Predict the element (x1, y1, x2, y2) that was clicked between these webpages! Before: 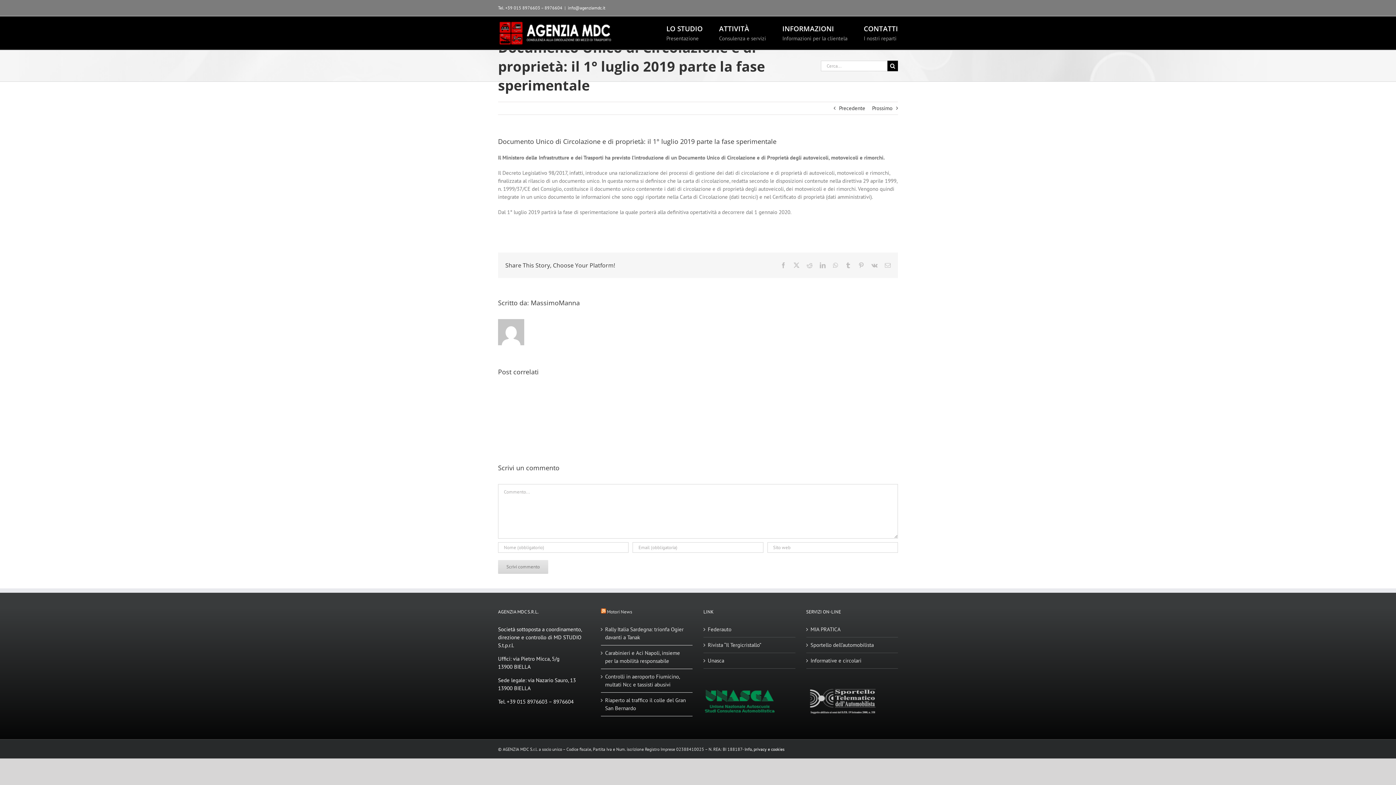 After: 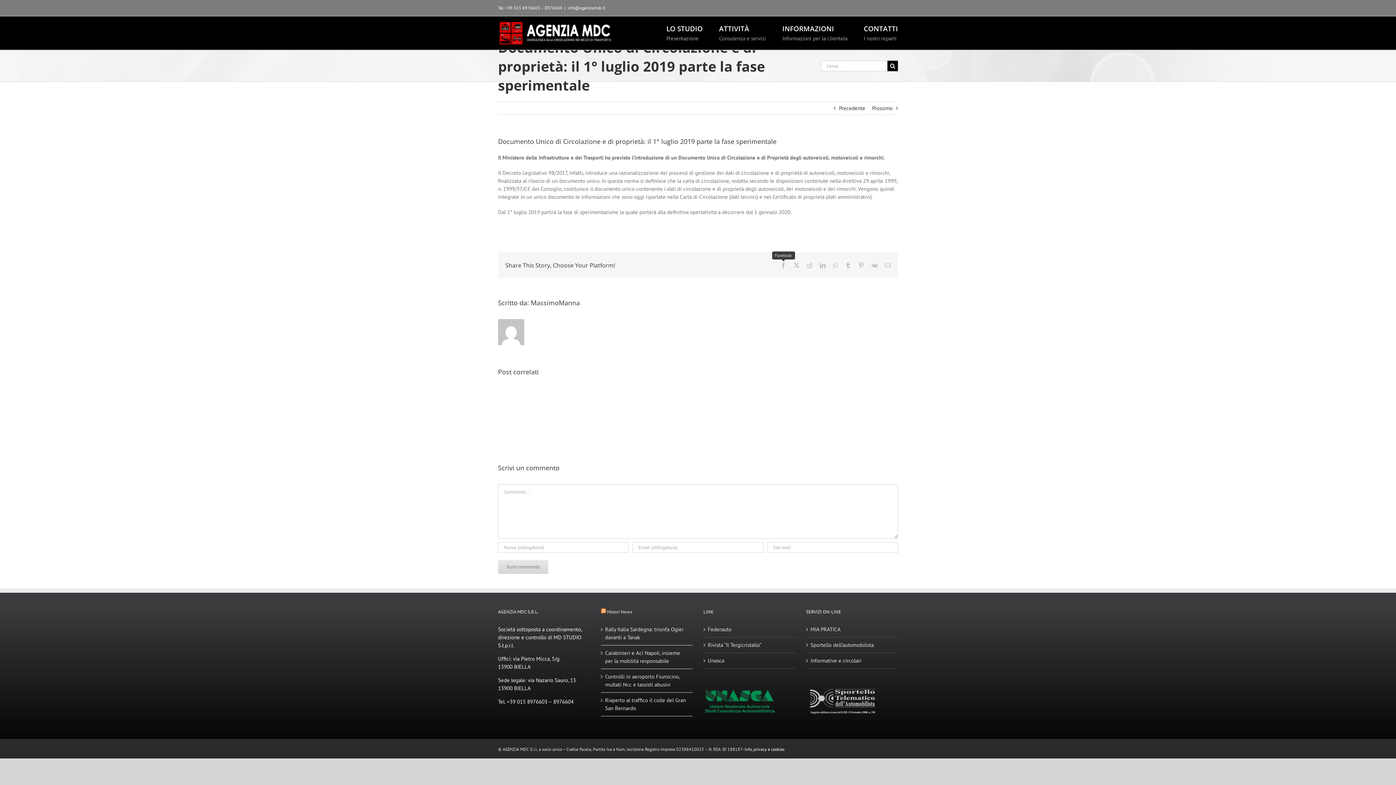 Action: bbox: (780, 262, 786, 268) label: Facebook